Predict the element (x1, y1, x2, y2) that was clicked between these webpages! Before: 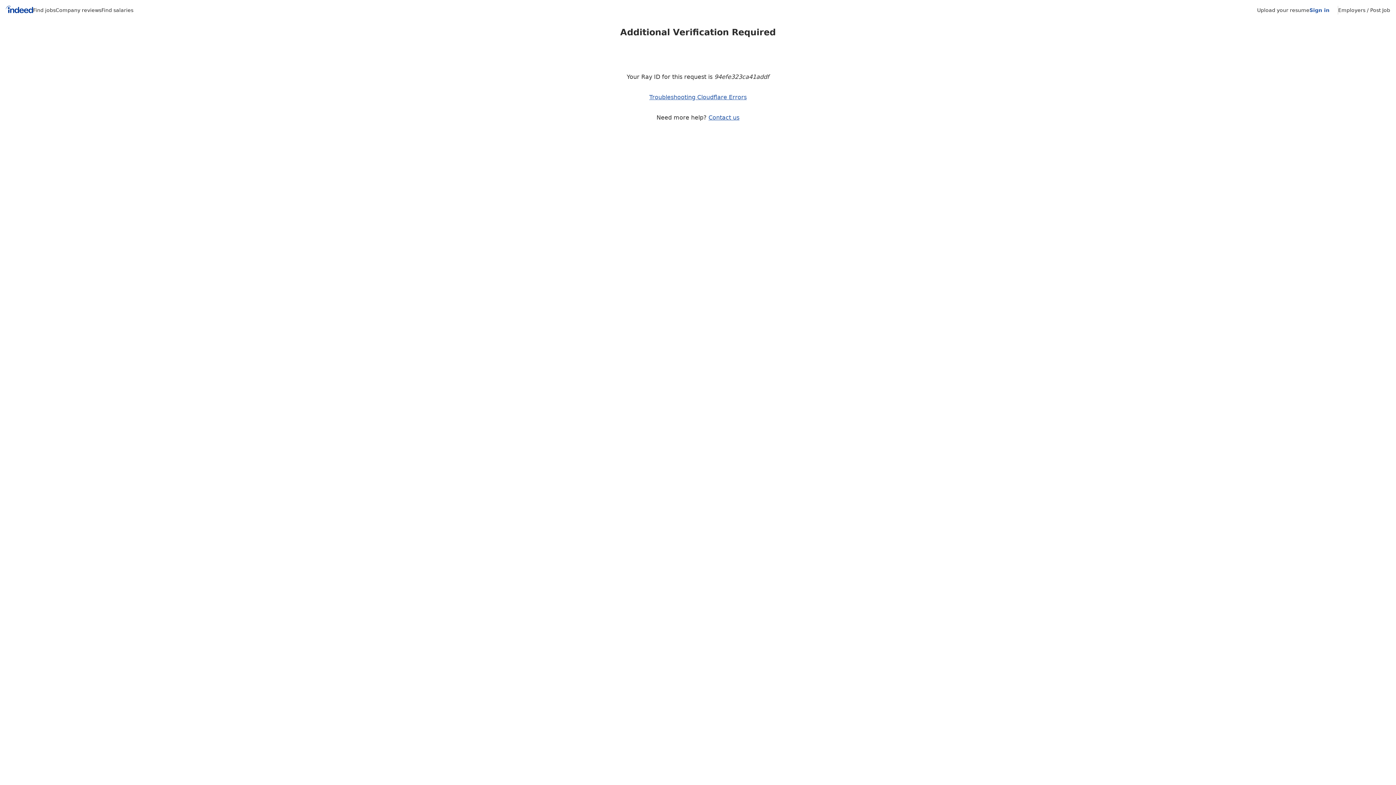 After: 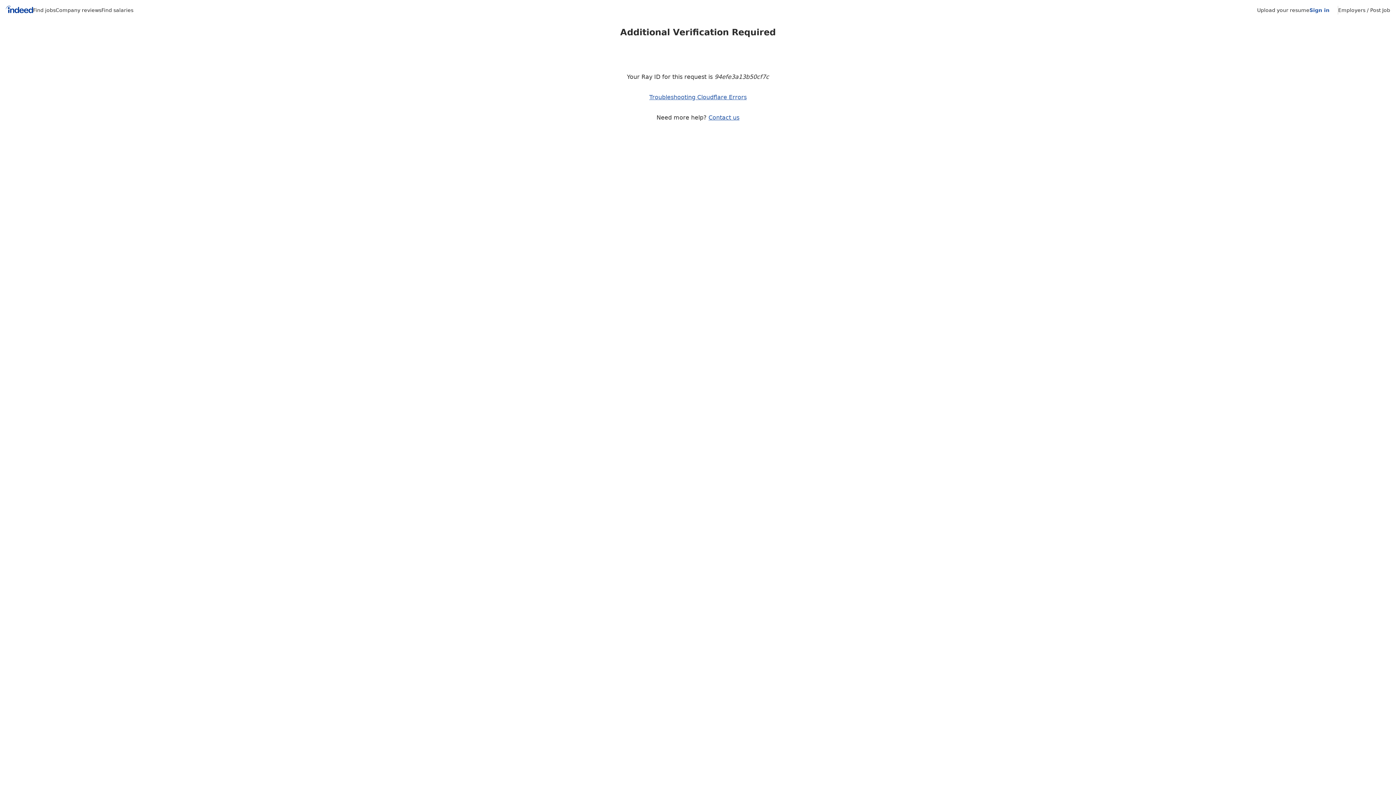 Action: bbox: (5, 5, 33, 15) label: Indeed Home